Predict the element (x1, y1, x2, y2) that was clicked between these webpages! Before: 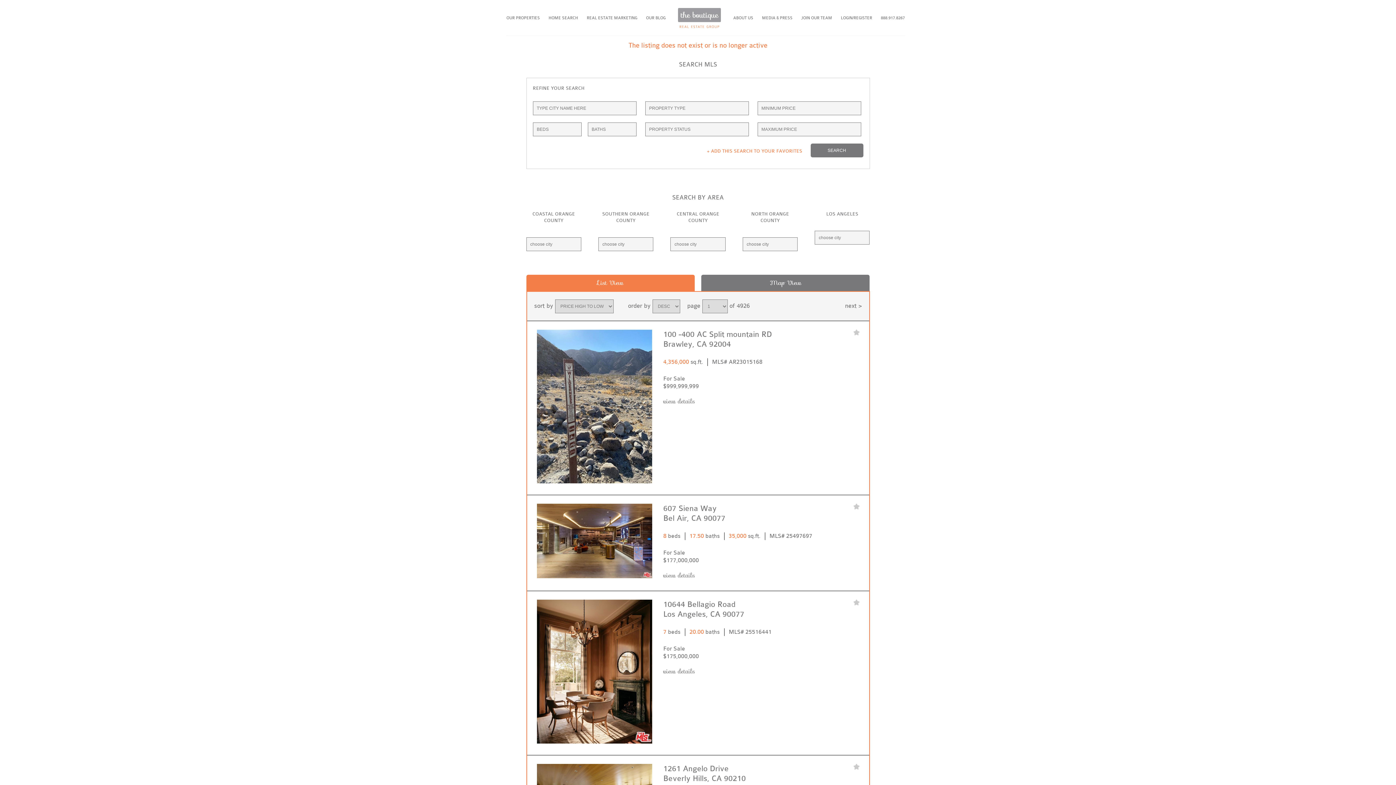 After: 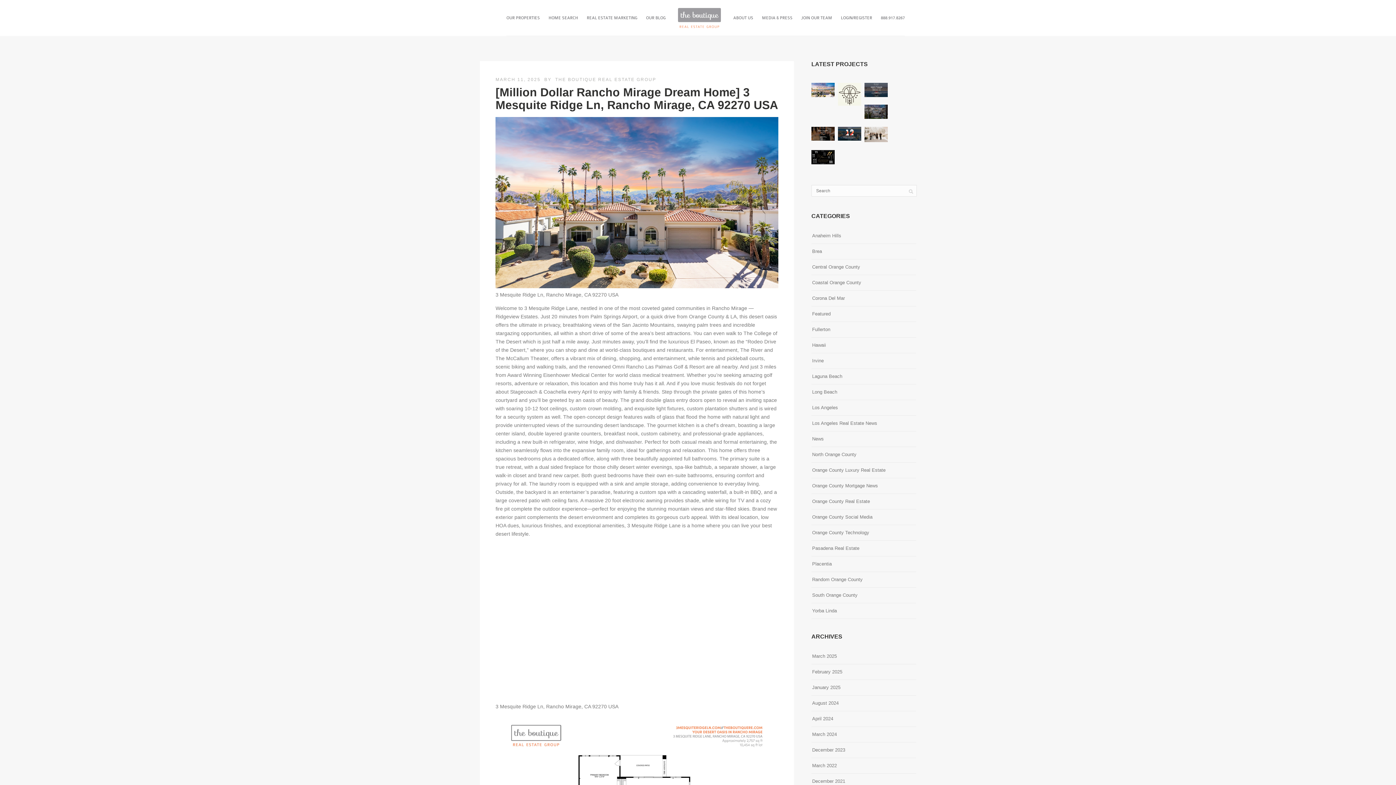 Action: bbox: (646, 15, 665, 20) label: OUR BLOG